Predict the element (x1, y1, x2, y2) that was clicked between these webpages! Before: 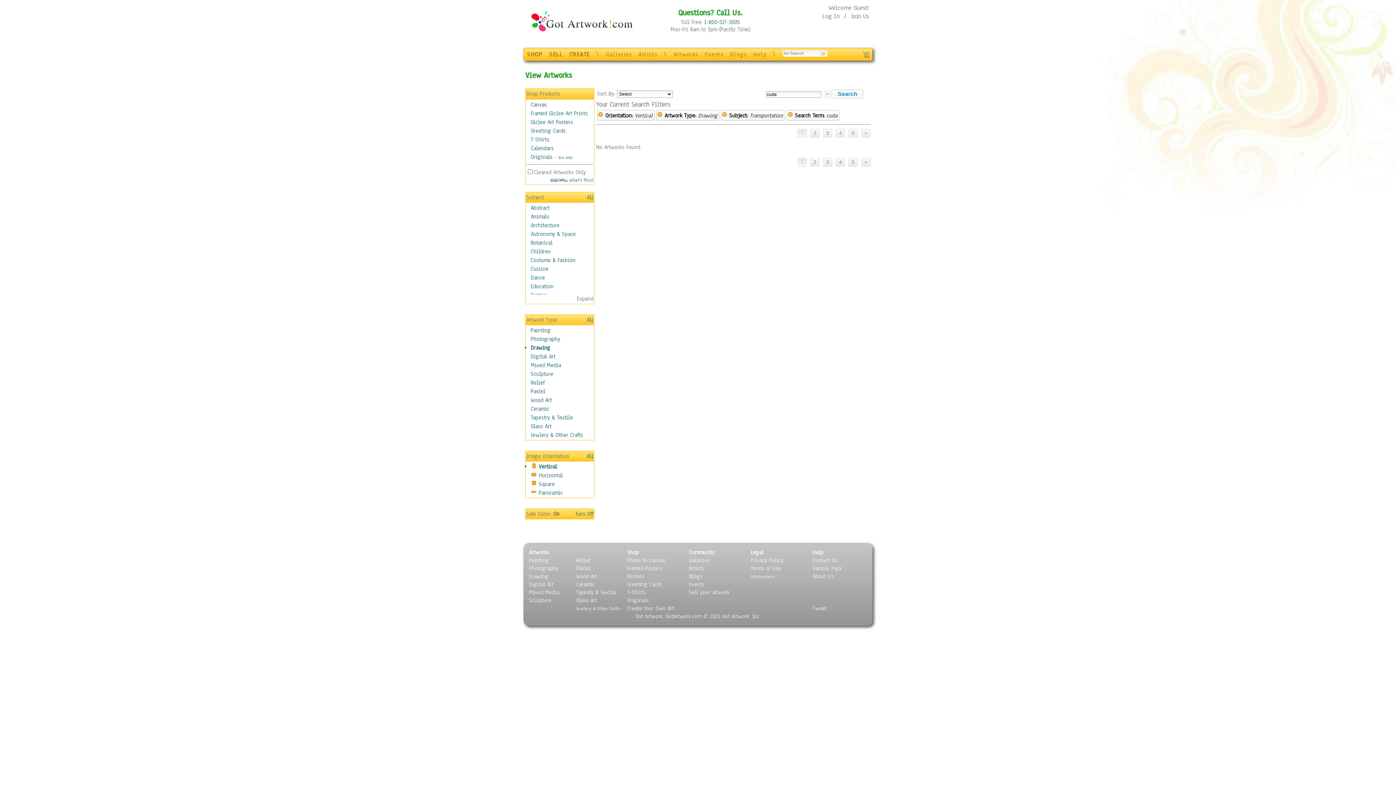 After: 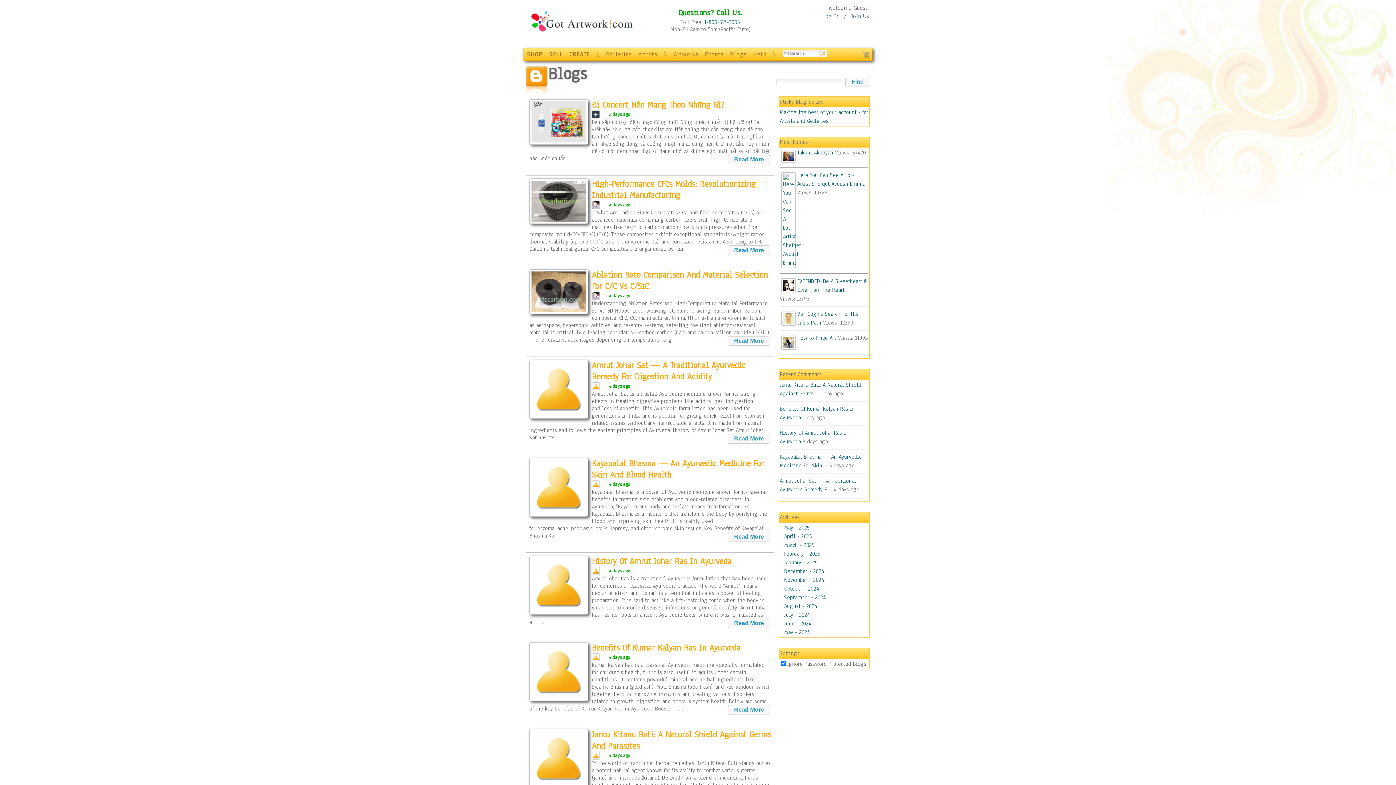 Action: bbox: (689, 573, 702, 580) label: Blogs